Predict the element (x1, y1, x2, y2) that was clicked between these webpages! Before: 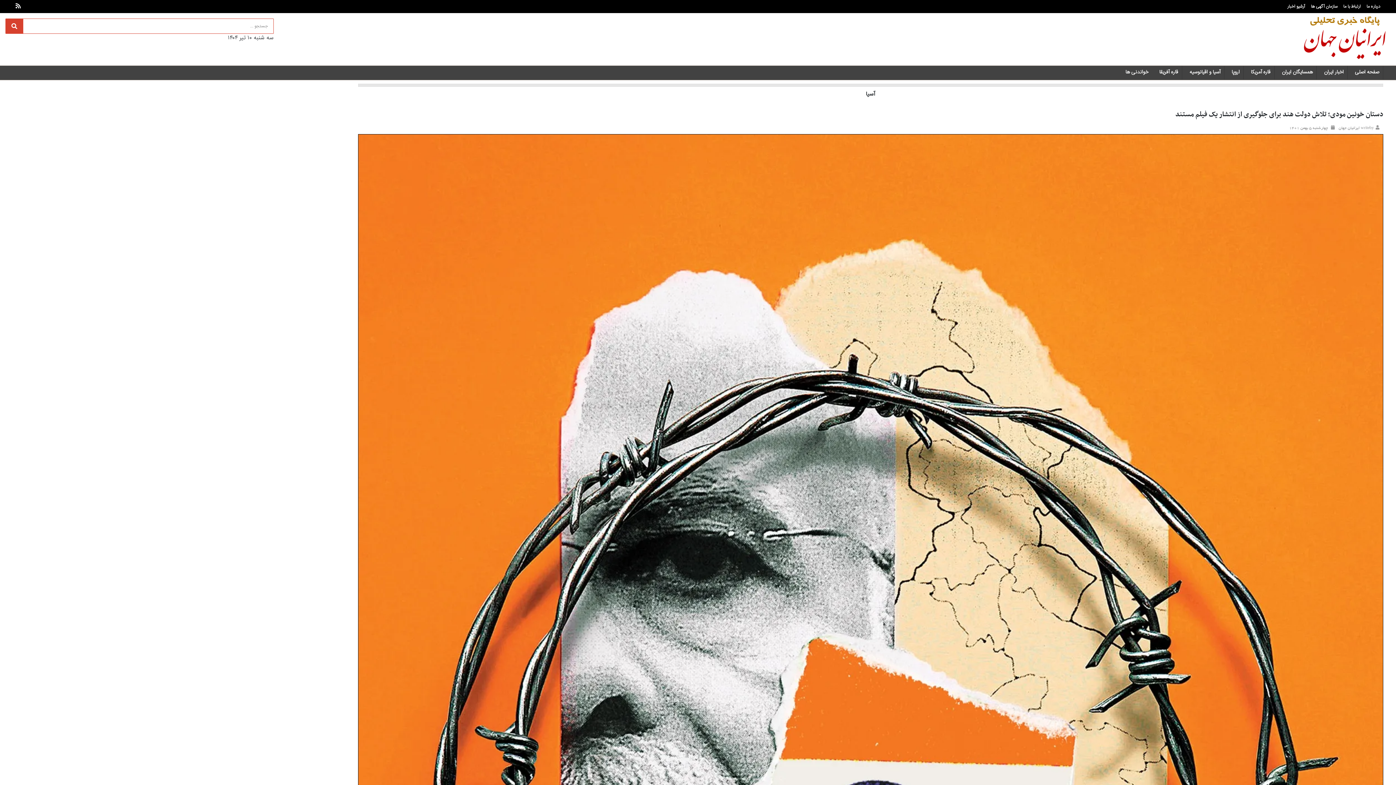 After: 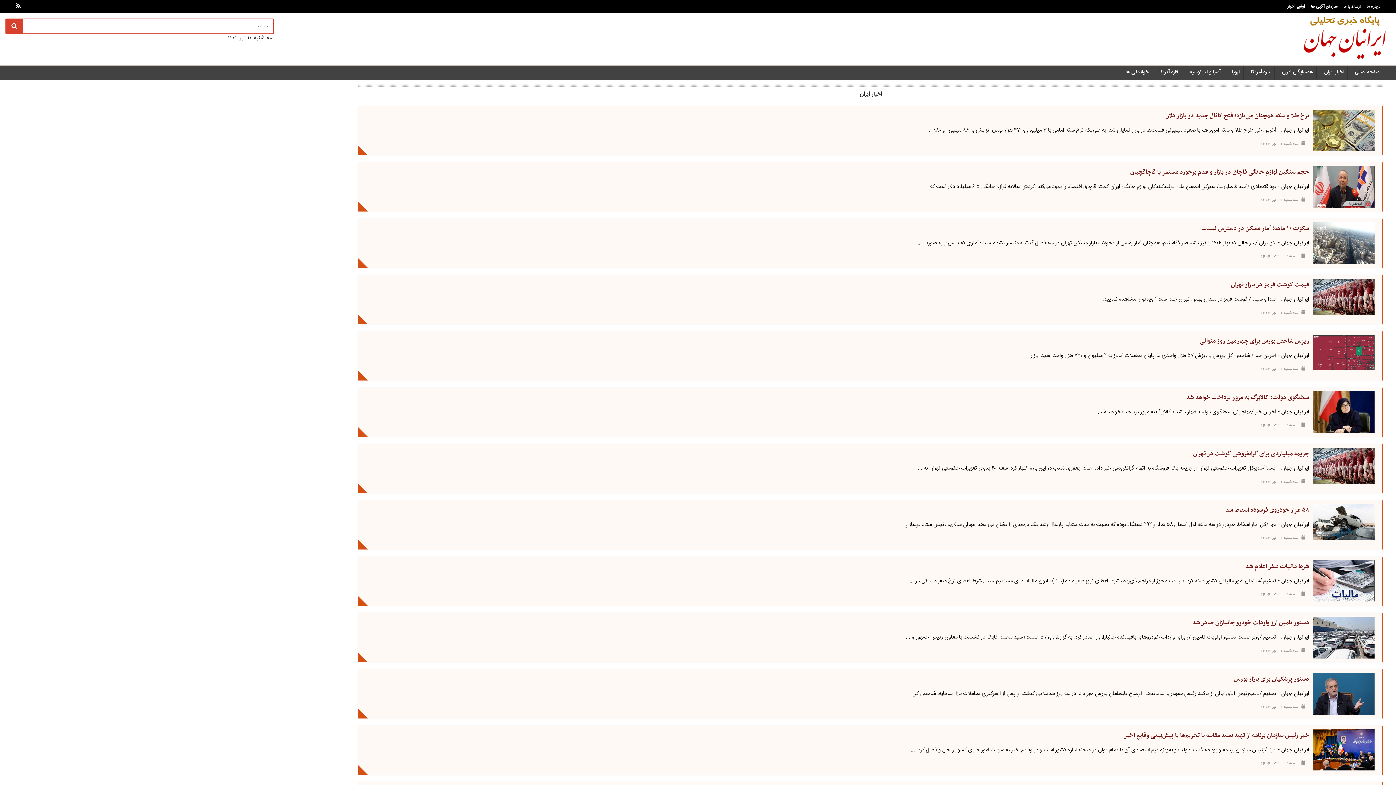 Action: label: اخبار ایران bbox: (1317, 65, 1348, 80)